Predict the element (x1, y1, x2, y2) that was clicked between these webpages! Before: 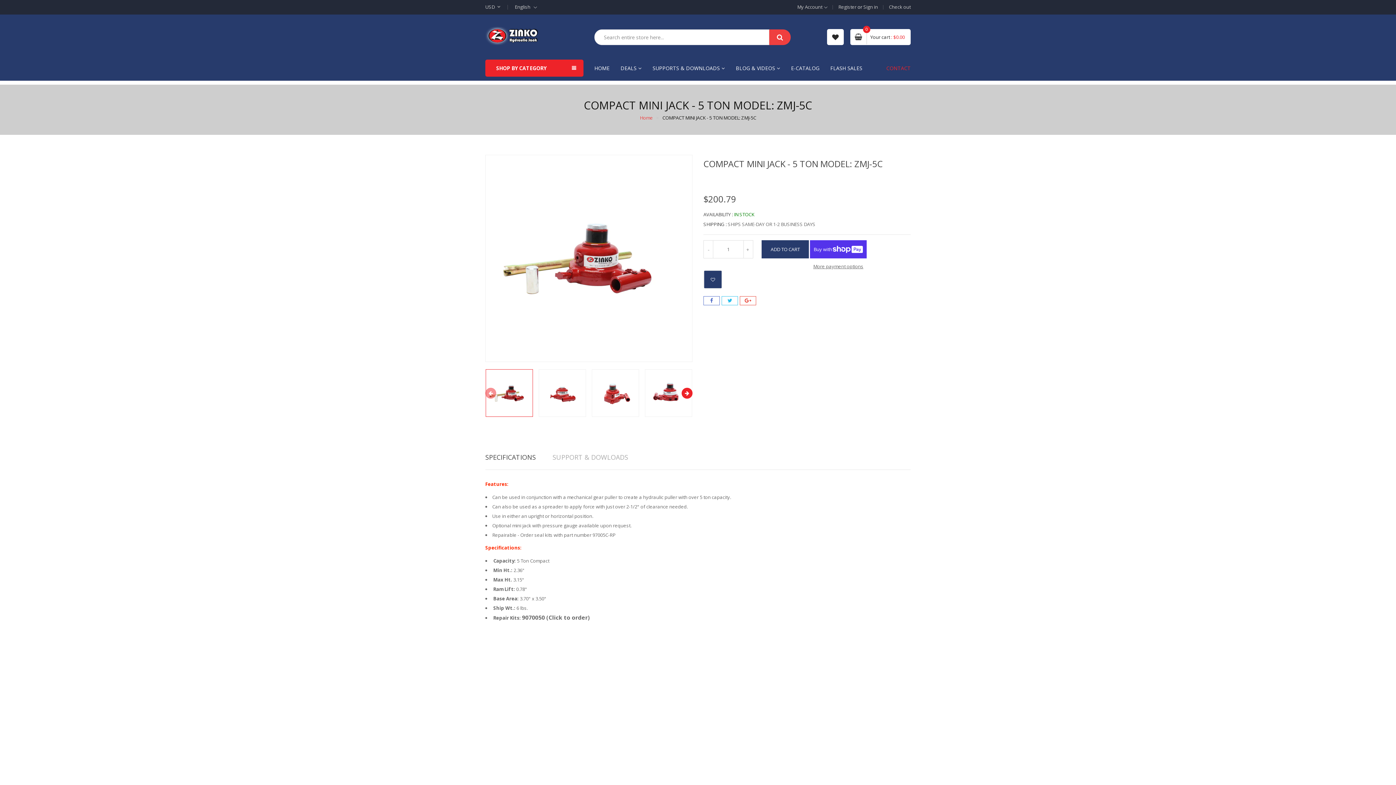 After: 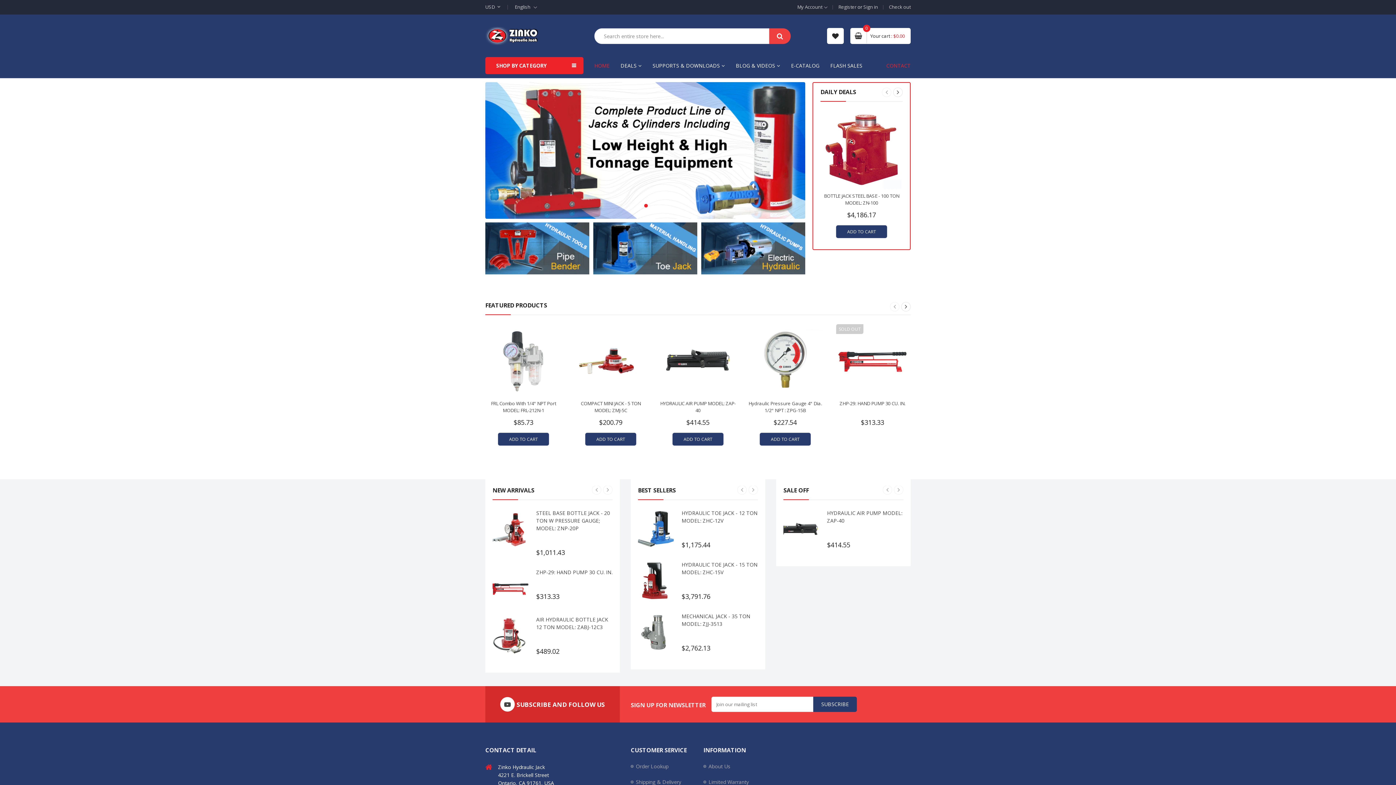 Action: bbox: (485, 24, 540, 44)